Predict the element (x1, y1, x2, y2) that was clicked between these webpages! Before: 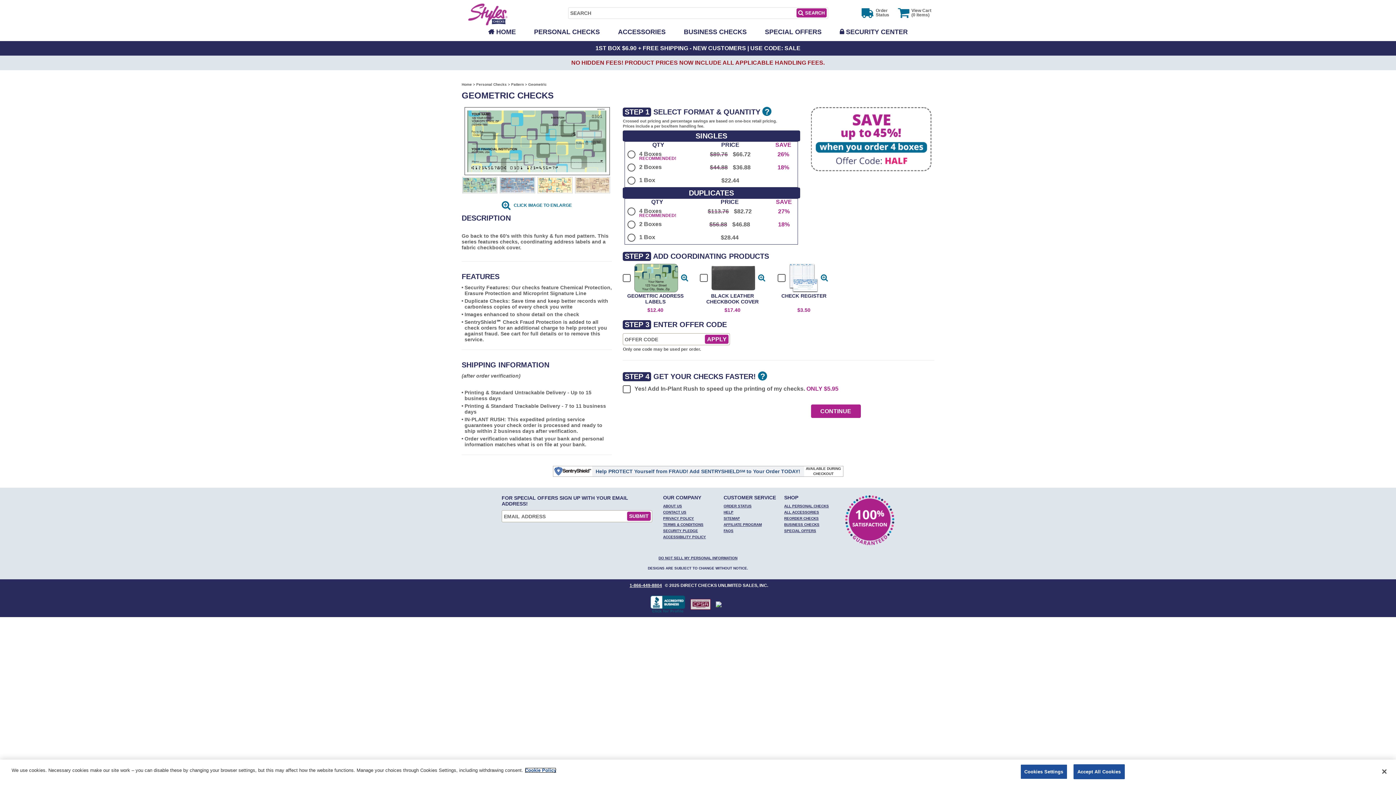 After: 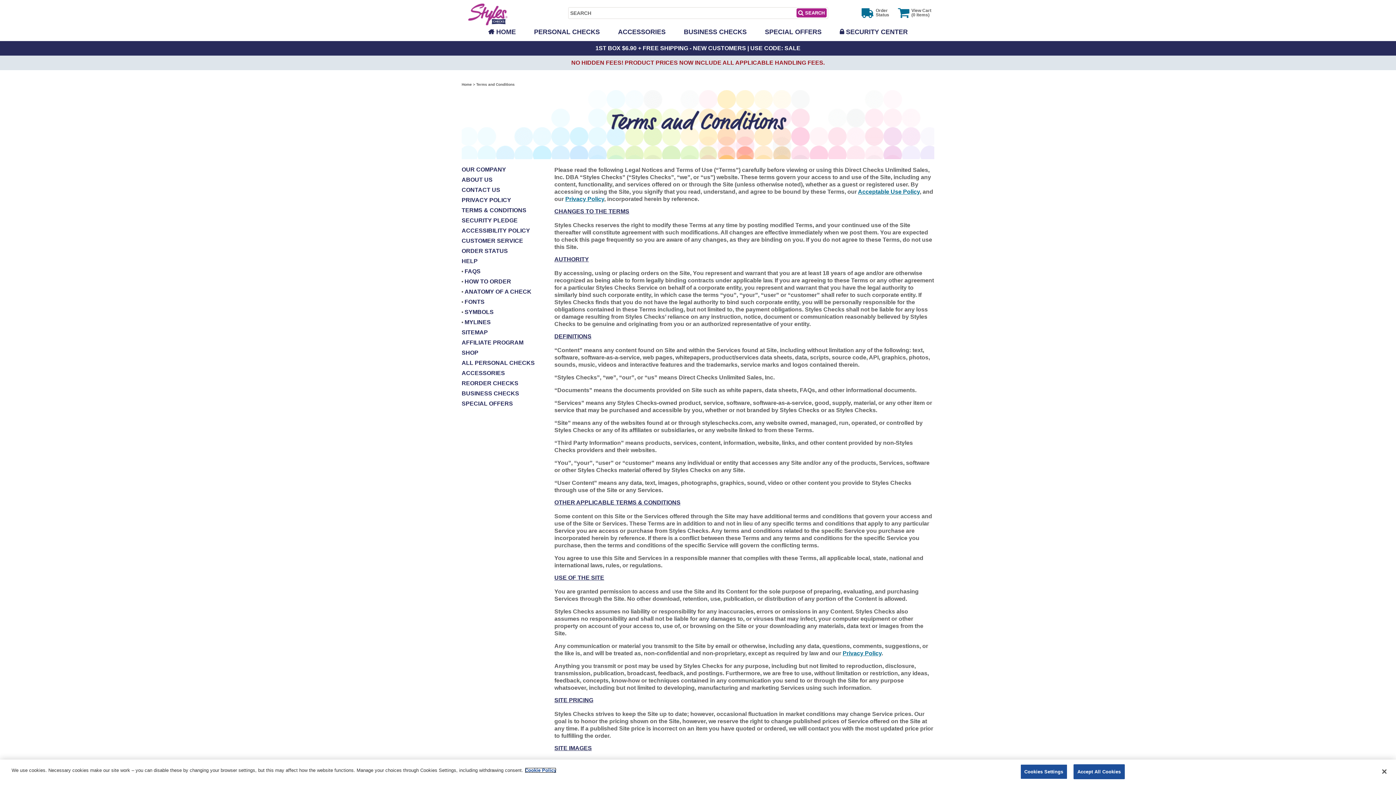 Action: label: TERMS & CONDITIONS bbox: (663, 522, 712, 527)